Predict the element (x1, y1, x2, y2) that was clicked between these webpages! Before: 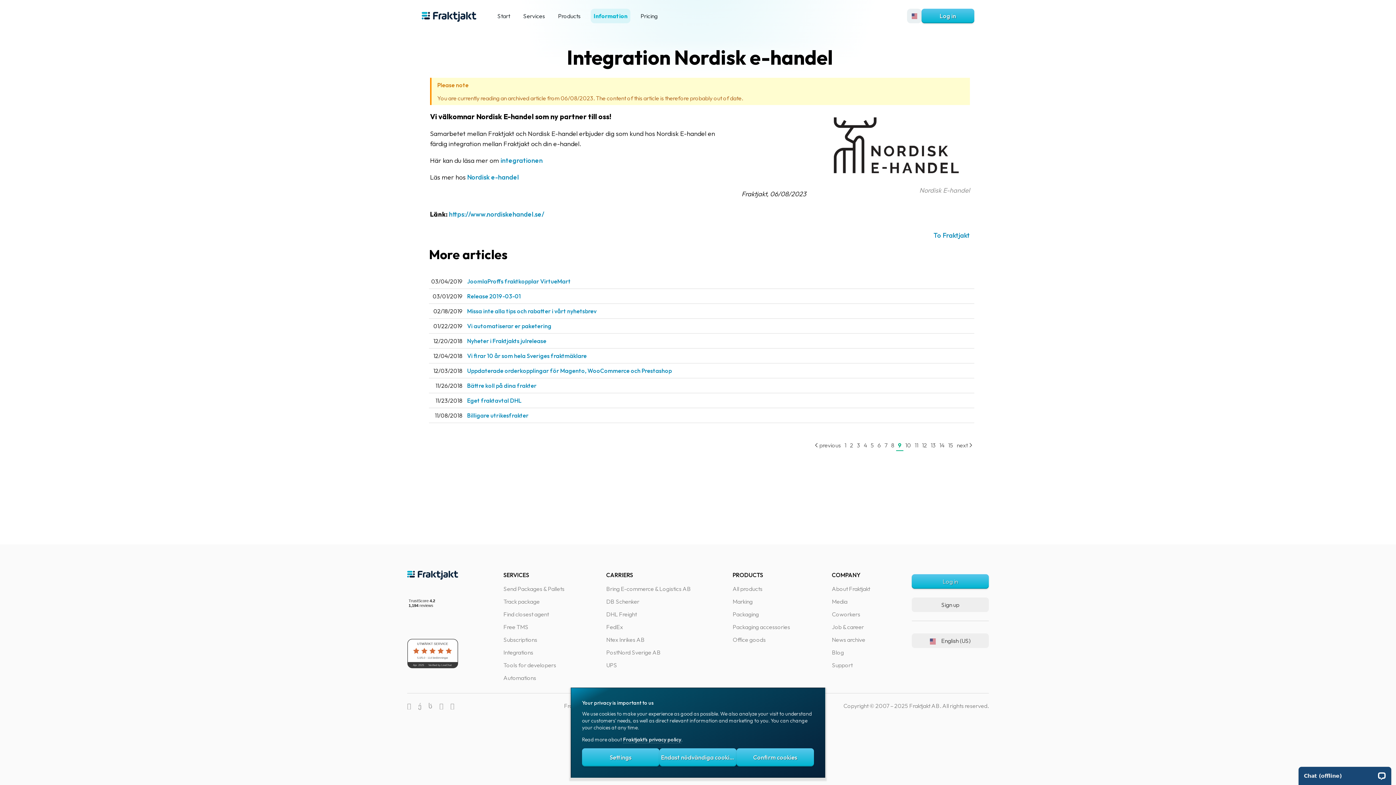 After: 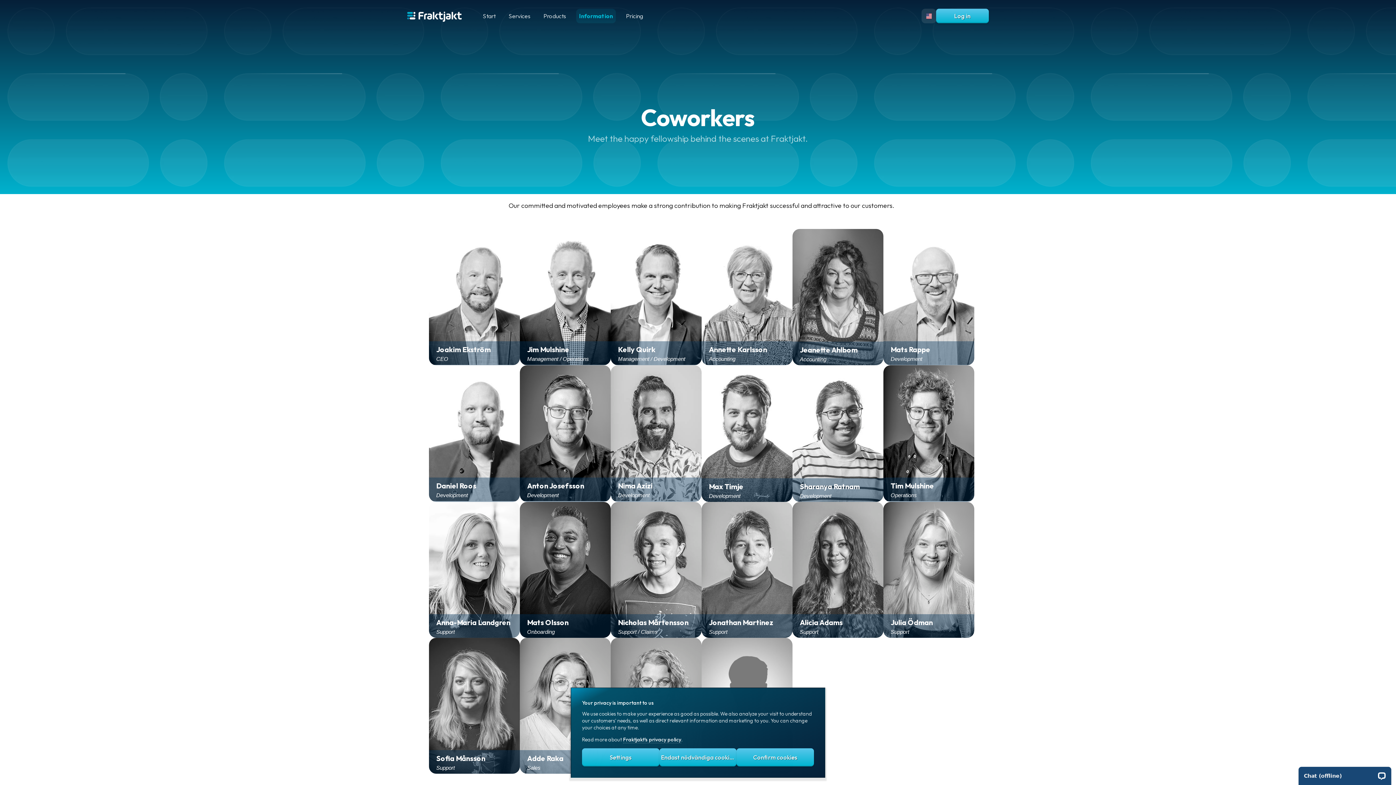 Action: bbox: (832, 610, 860, 618) label: Coworkers